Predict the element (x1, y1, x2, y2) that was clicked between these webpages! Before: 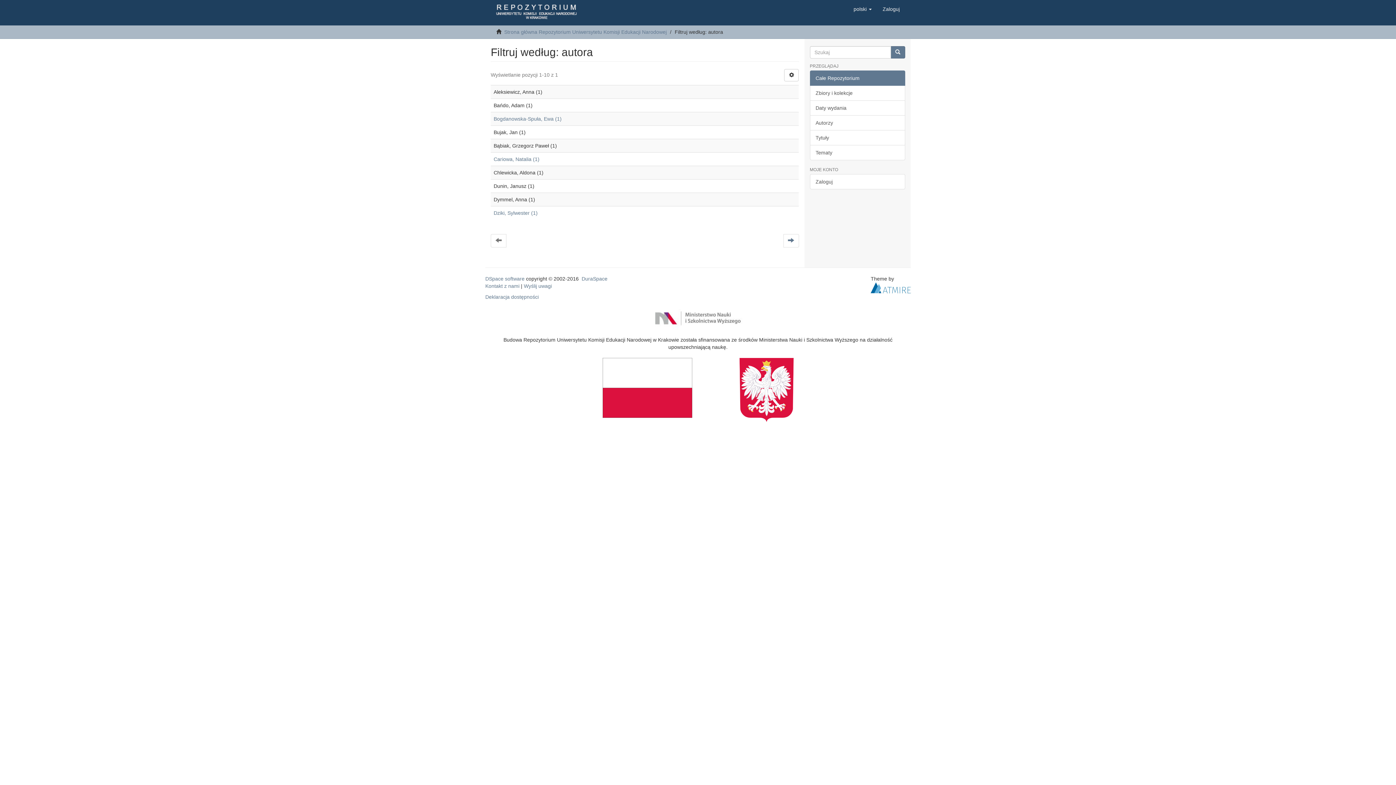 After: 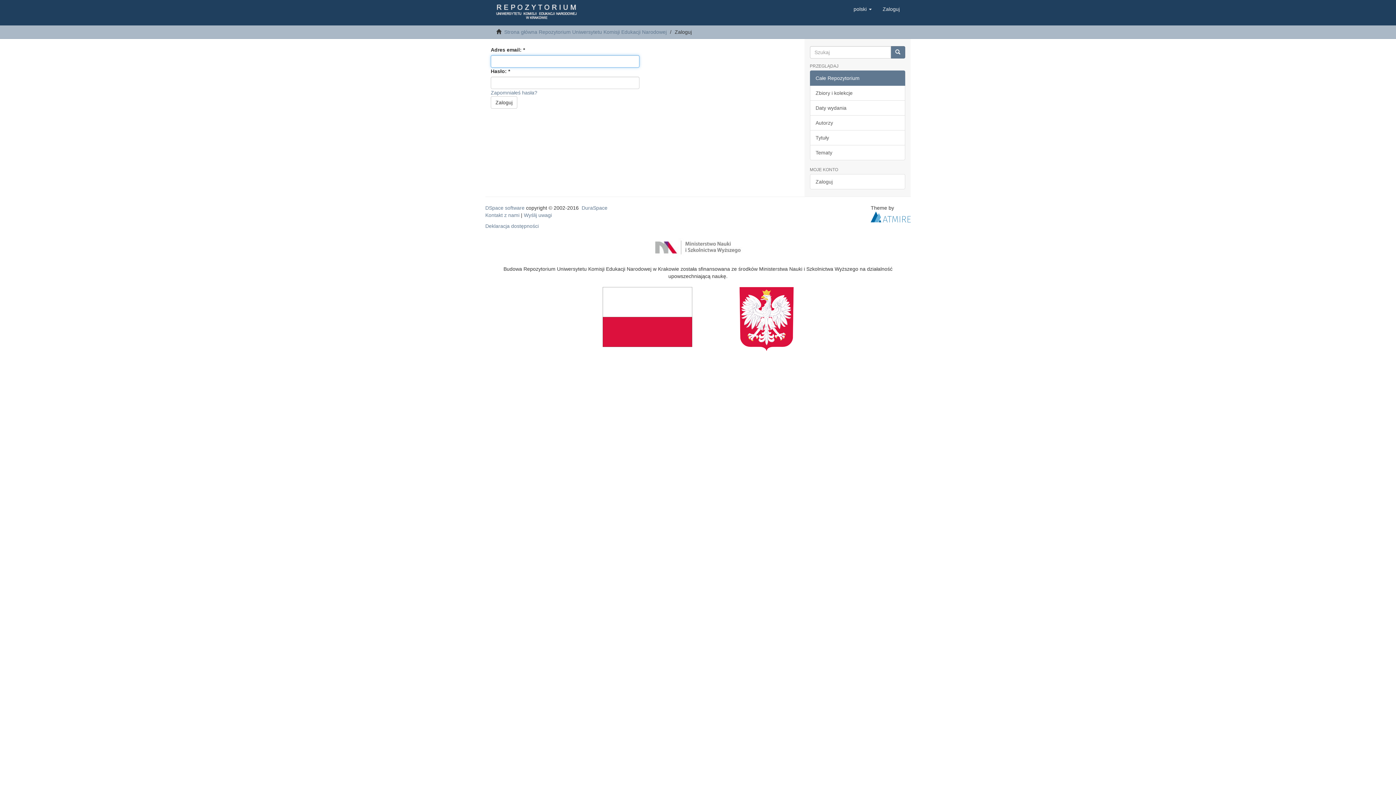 Action: label: Zaloguj bbox: (877, 0, 905, 18)